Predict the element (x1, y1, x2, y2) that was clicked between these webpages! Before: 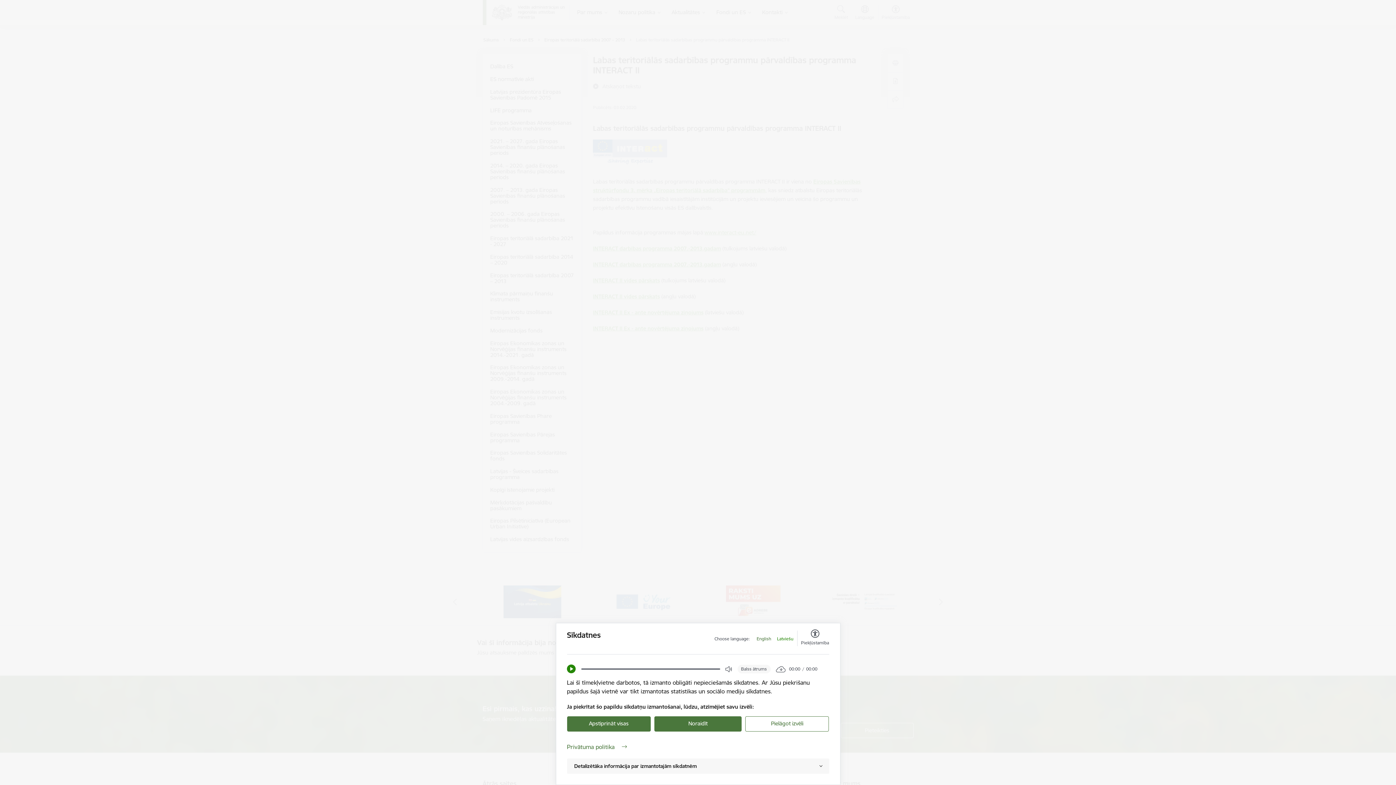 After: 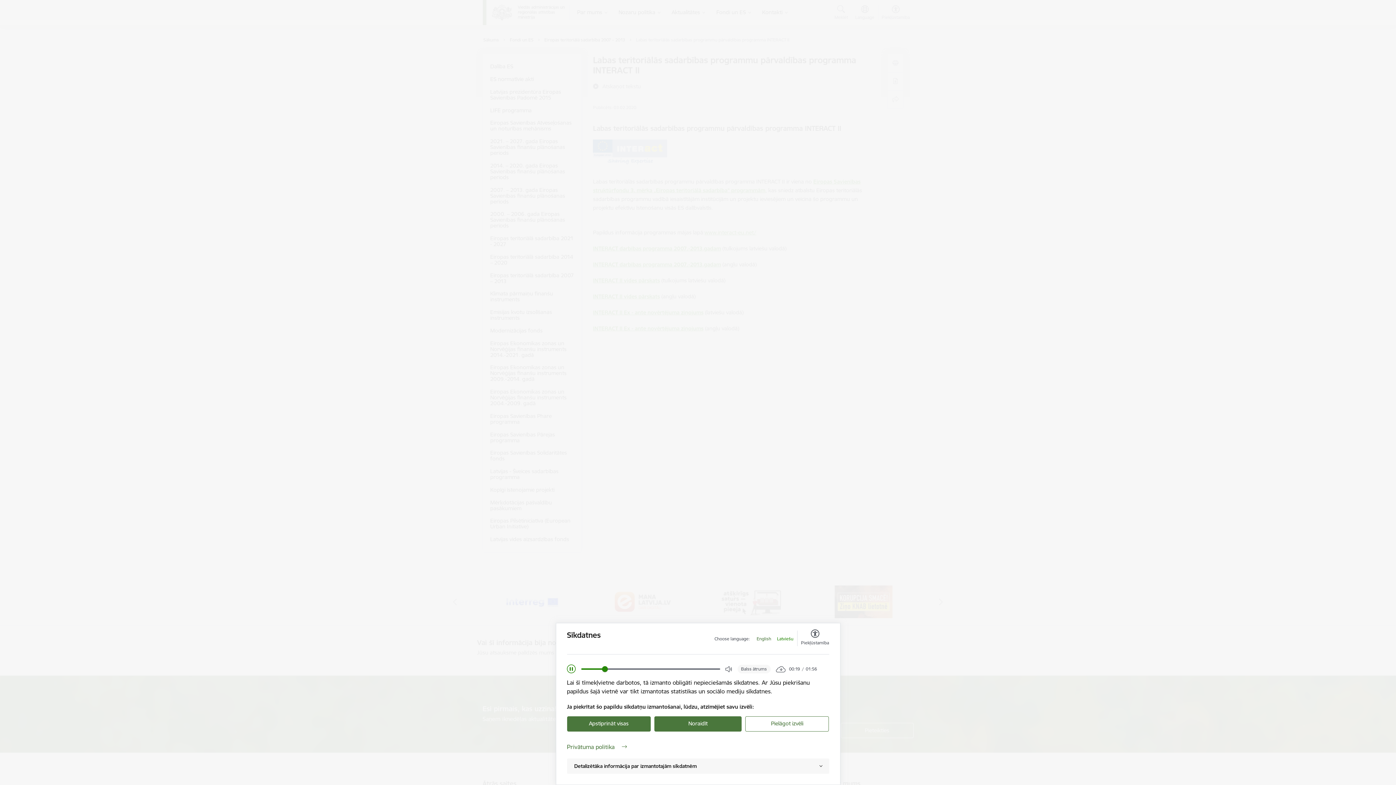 Action: label: Play bbox: (567, 665, 575, 673)